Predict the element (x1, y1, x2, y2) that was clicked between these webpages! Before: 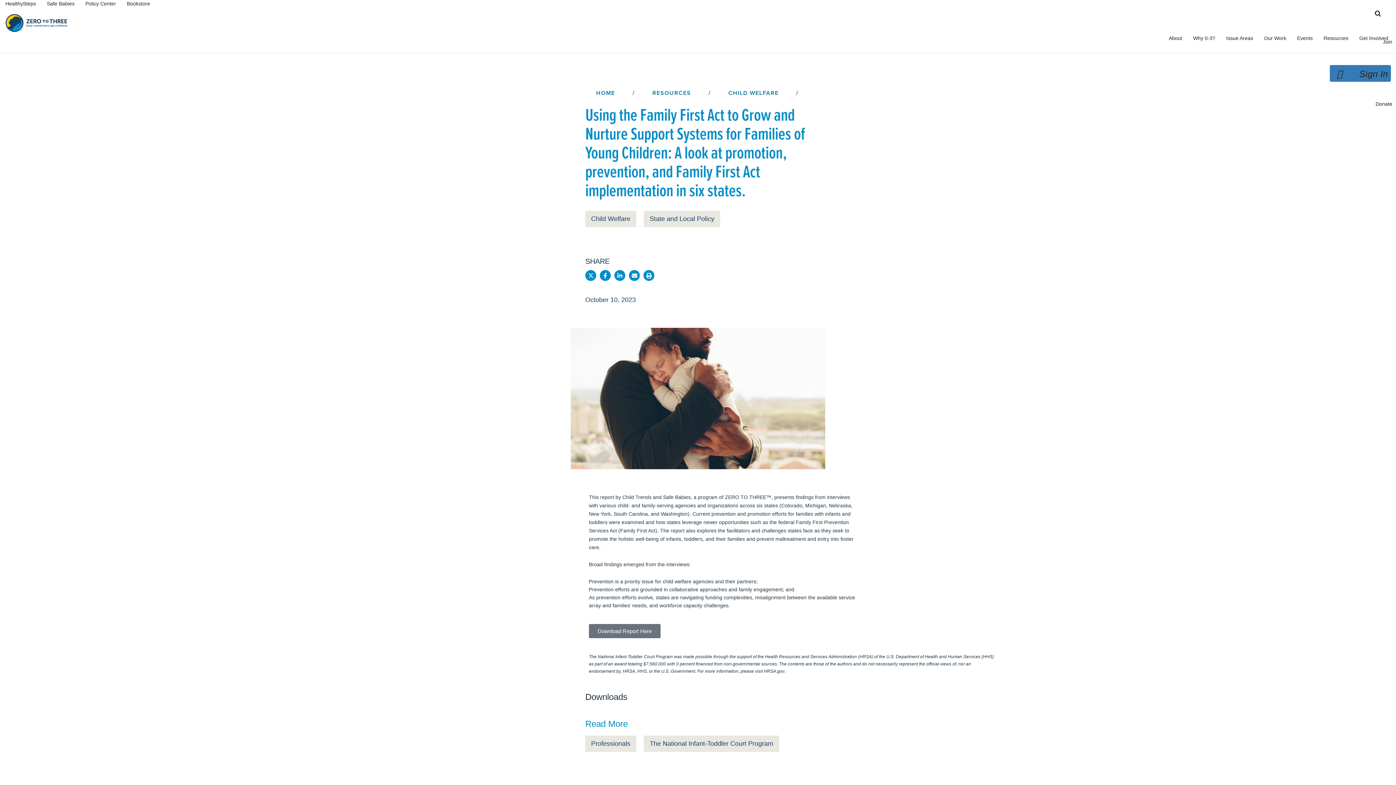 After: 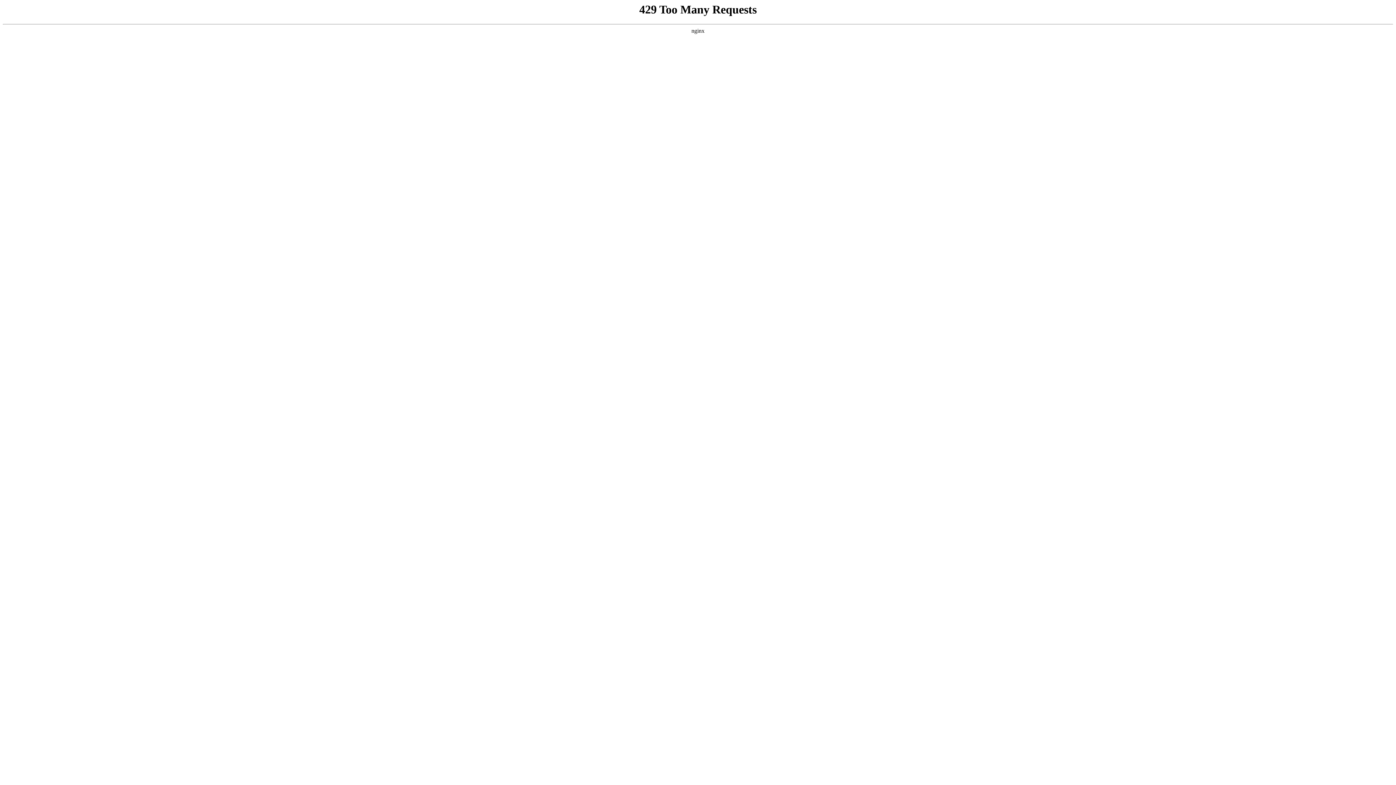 Action: label: HOME bbox: (592, 88, 618, 97)